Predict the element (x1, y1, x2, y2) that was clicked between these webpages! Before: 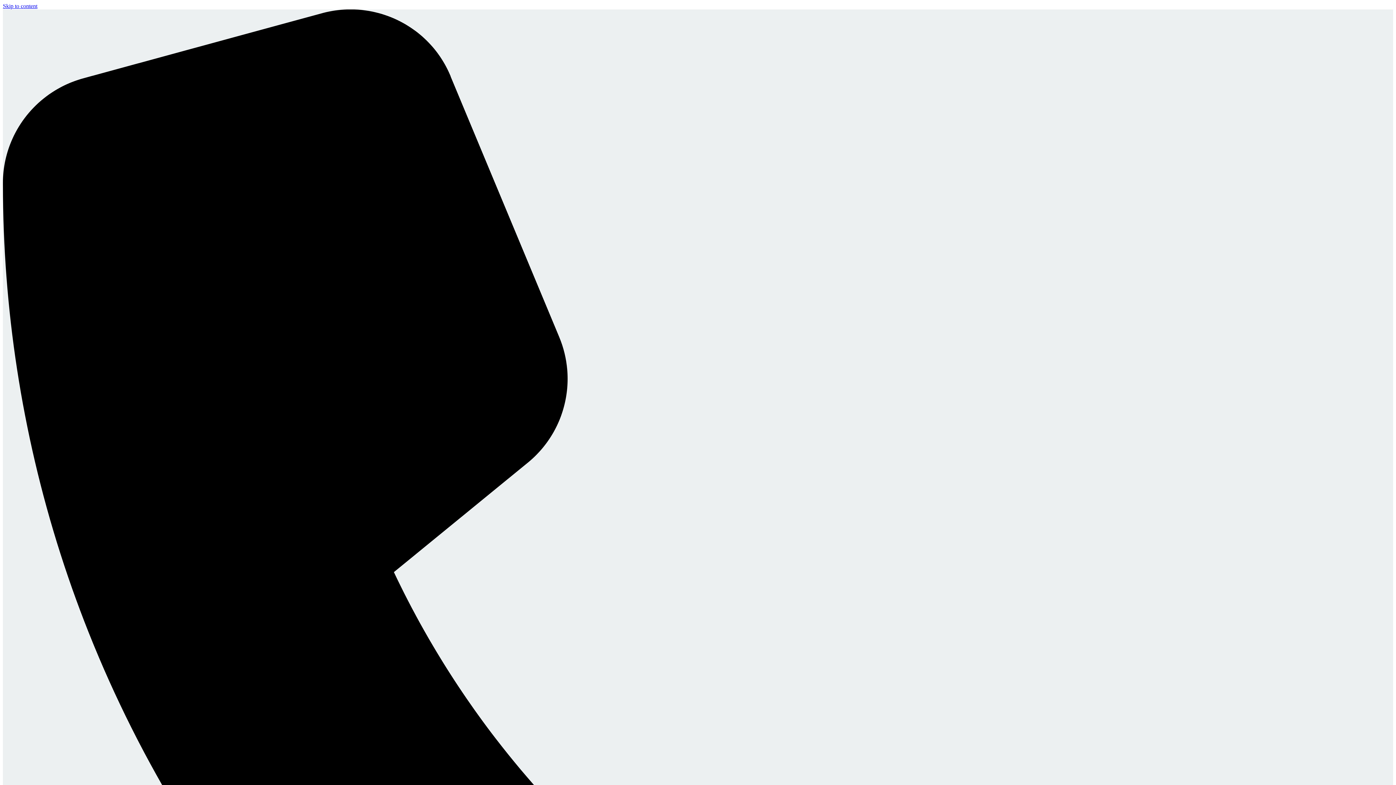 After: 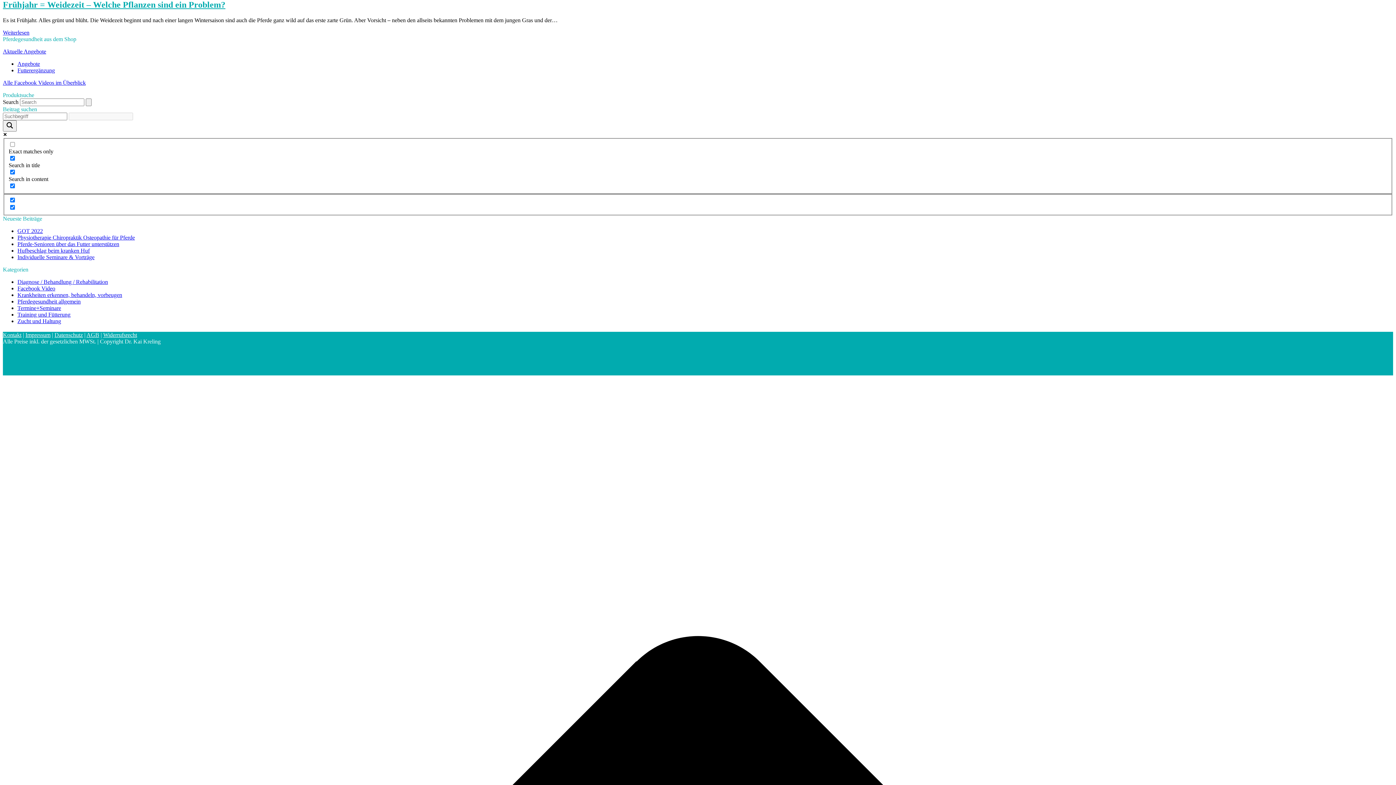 Action: bbox: (2, 2, 37, 9) label: Skip to content